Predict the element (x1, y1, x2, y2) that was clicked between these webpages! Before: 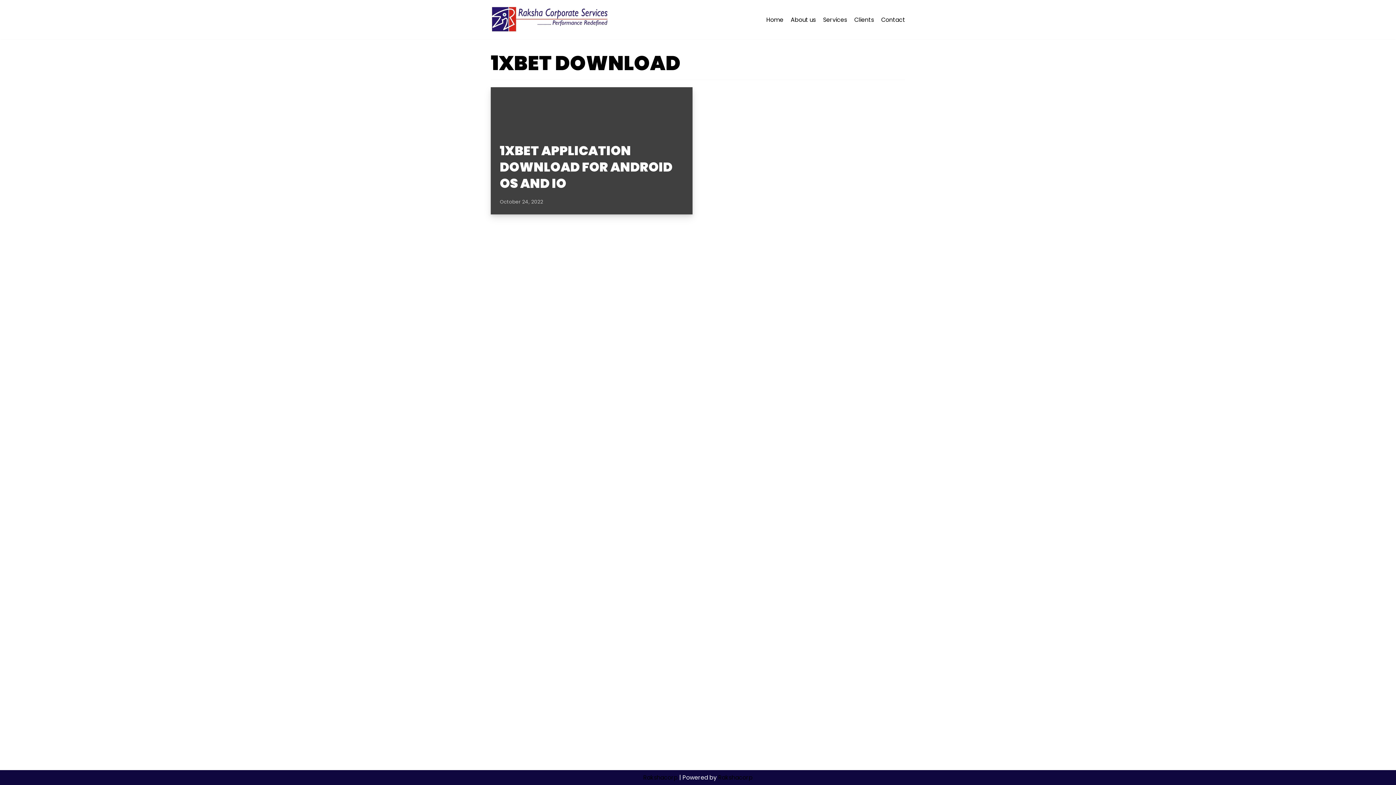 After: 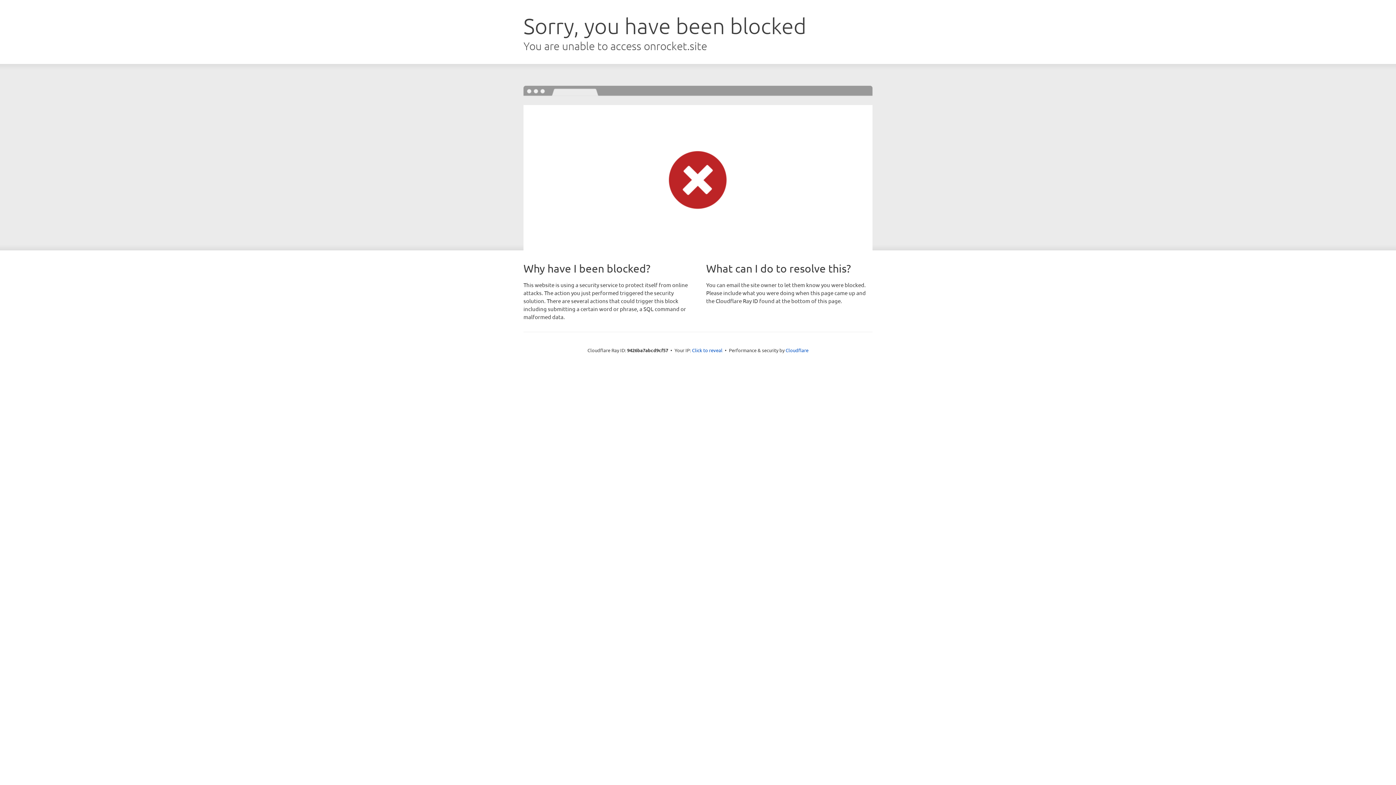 Action: bbox: (643, 773, 678, 782) label: Rakshacorp